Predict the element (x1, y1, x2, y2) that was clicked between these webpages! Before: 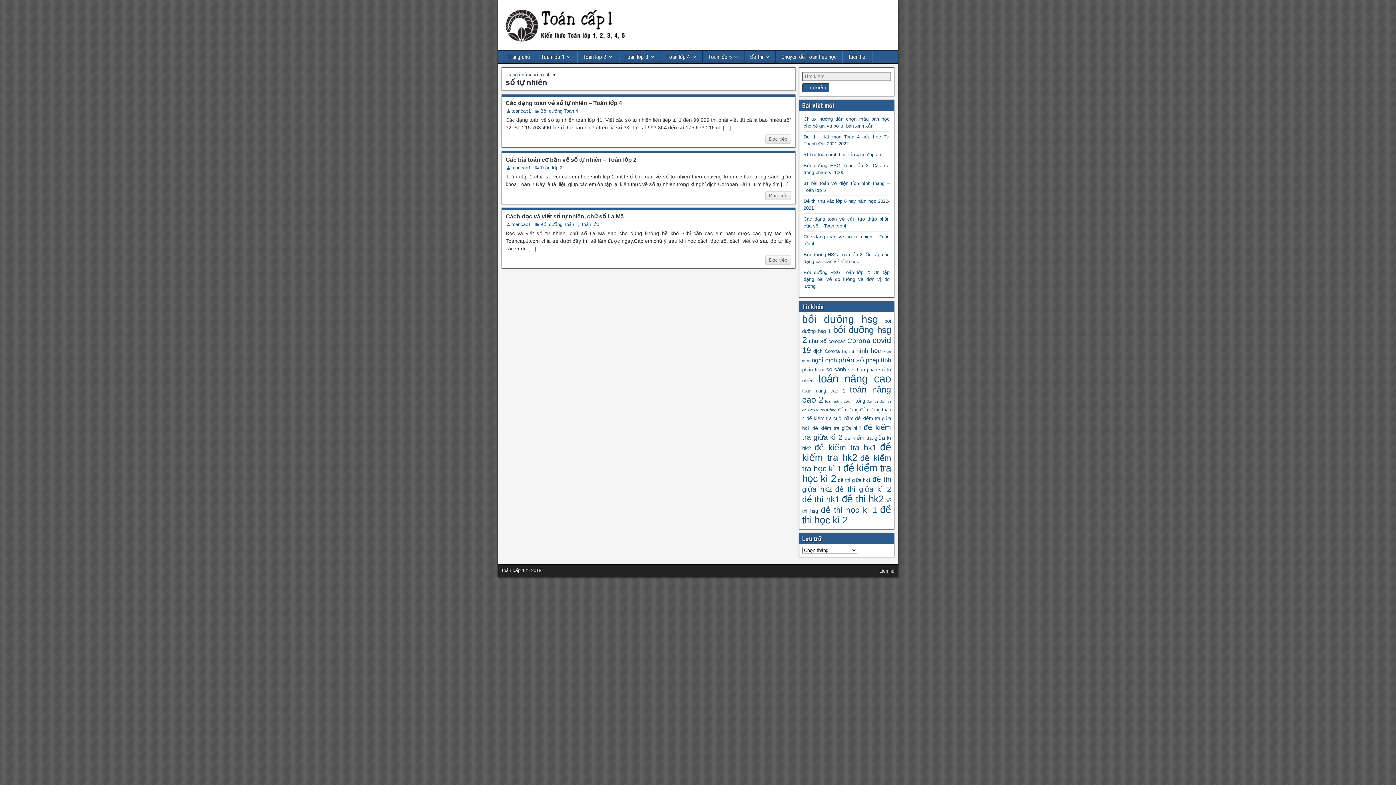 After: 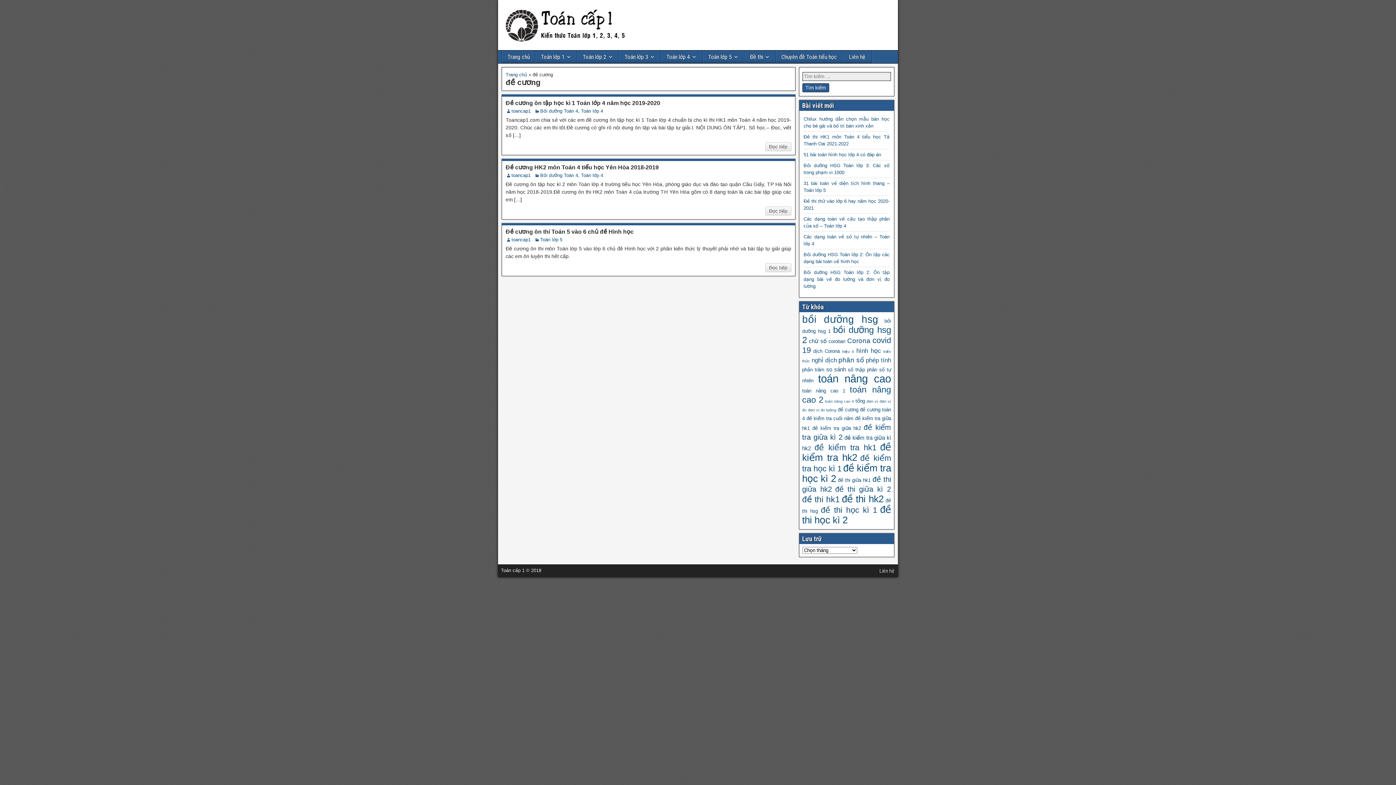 Action: label: đề cương (3 mục) bbox: (838, 407, 858, 412)